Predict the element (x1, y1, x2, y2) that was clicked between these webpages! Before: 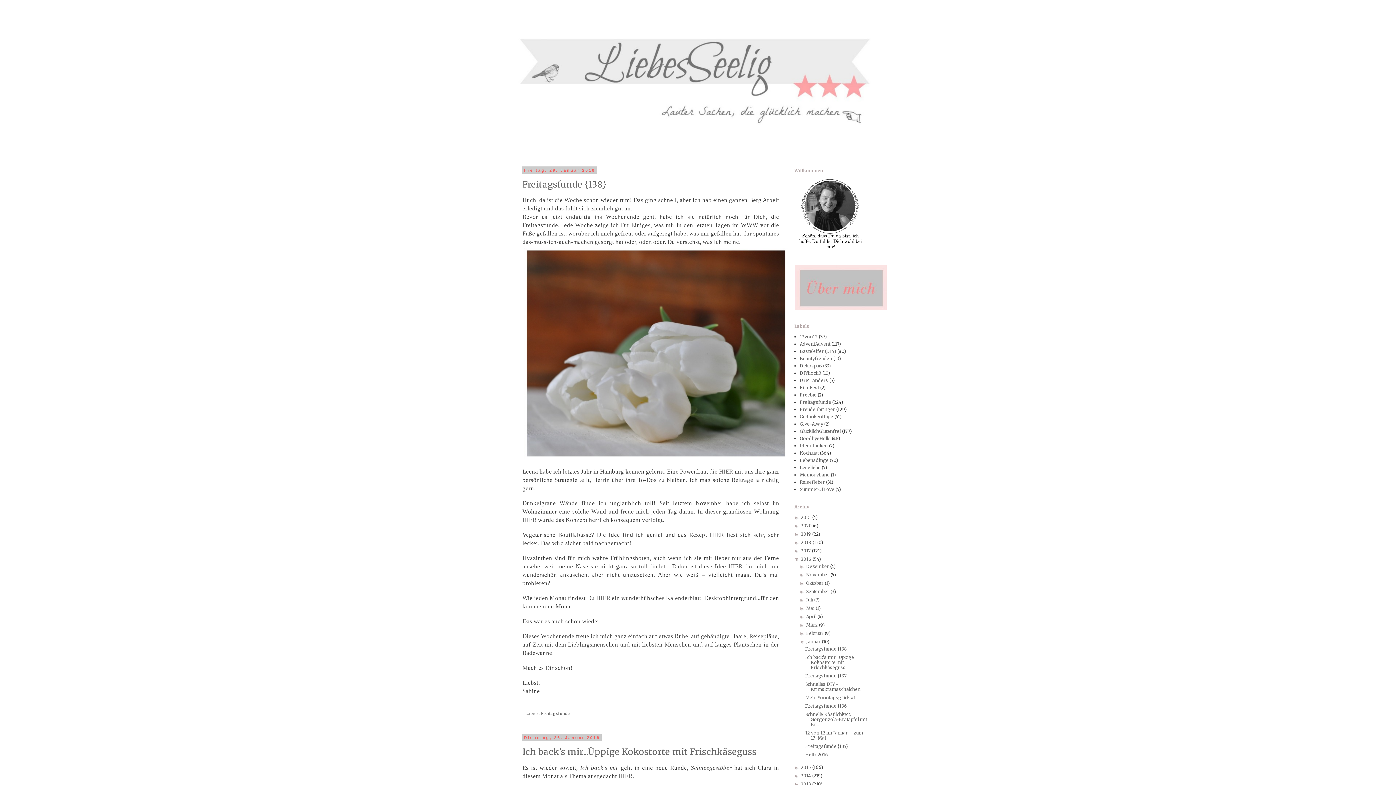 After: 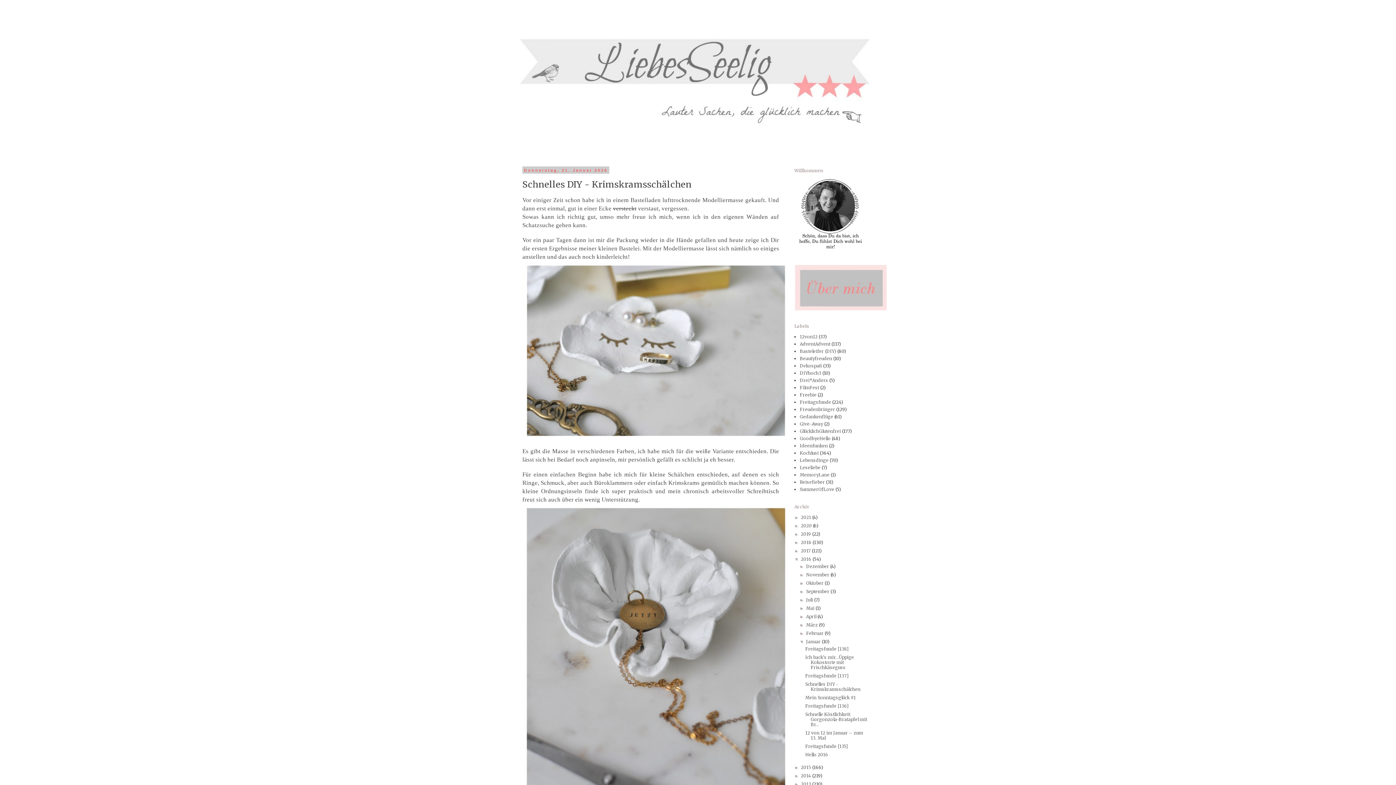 Action: bbox: (805, 681, 860, 692) label: Schnelles DIY - Krimskramsschälchen